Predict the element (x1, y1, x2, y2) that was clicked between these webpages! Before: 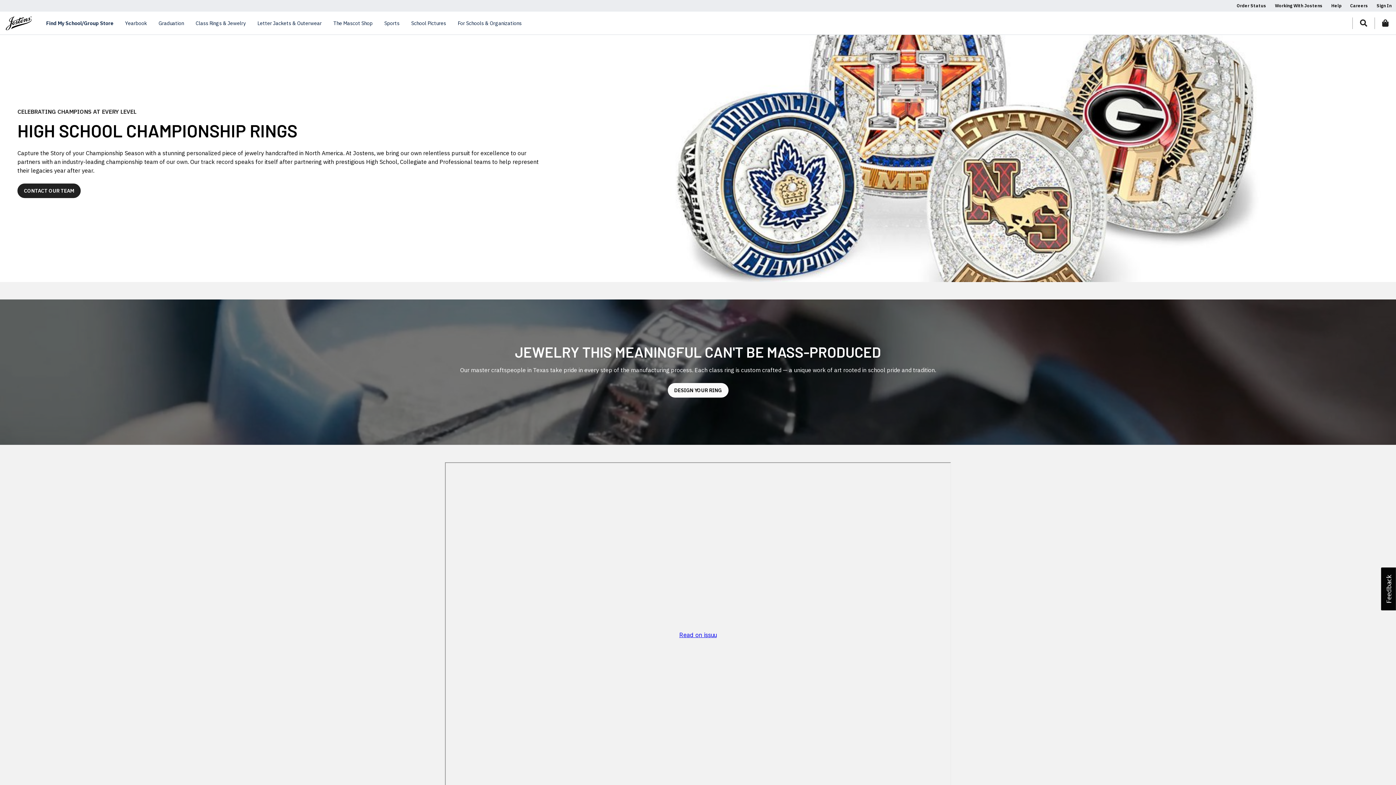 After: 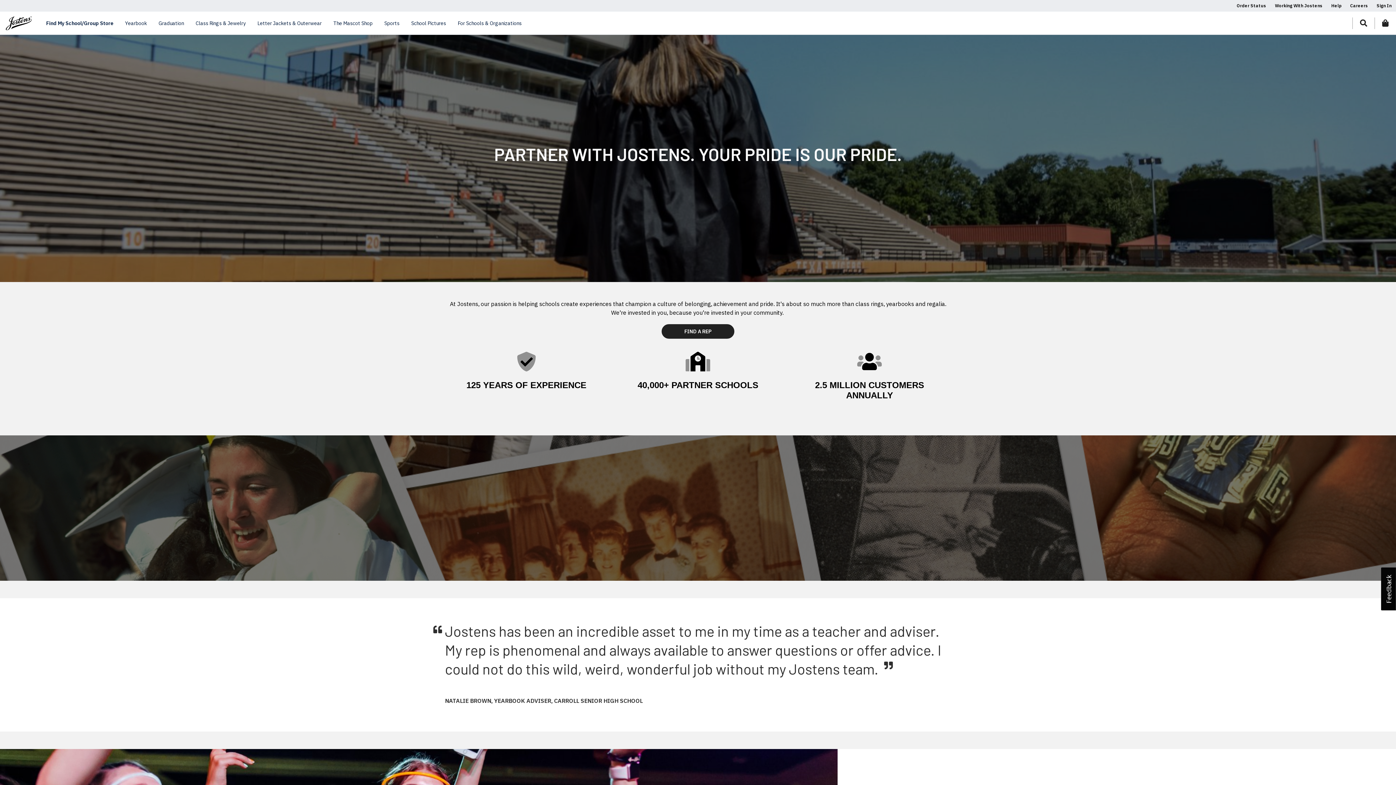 Action: label: Working With Jostens bbox: (1270, 2, 1327, 8)